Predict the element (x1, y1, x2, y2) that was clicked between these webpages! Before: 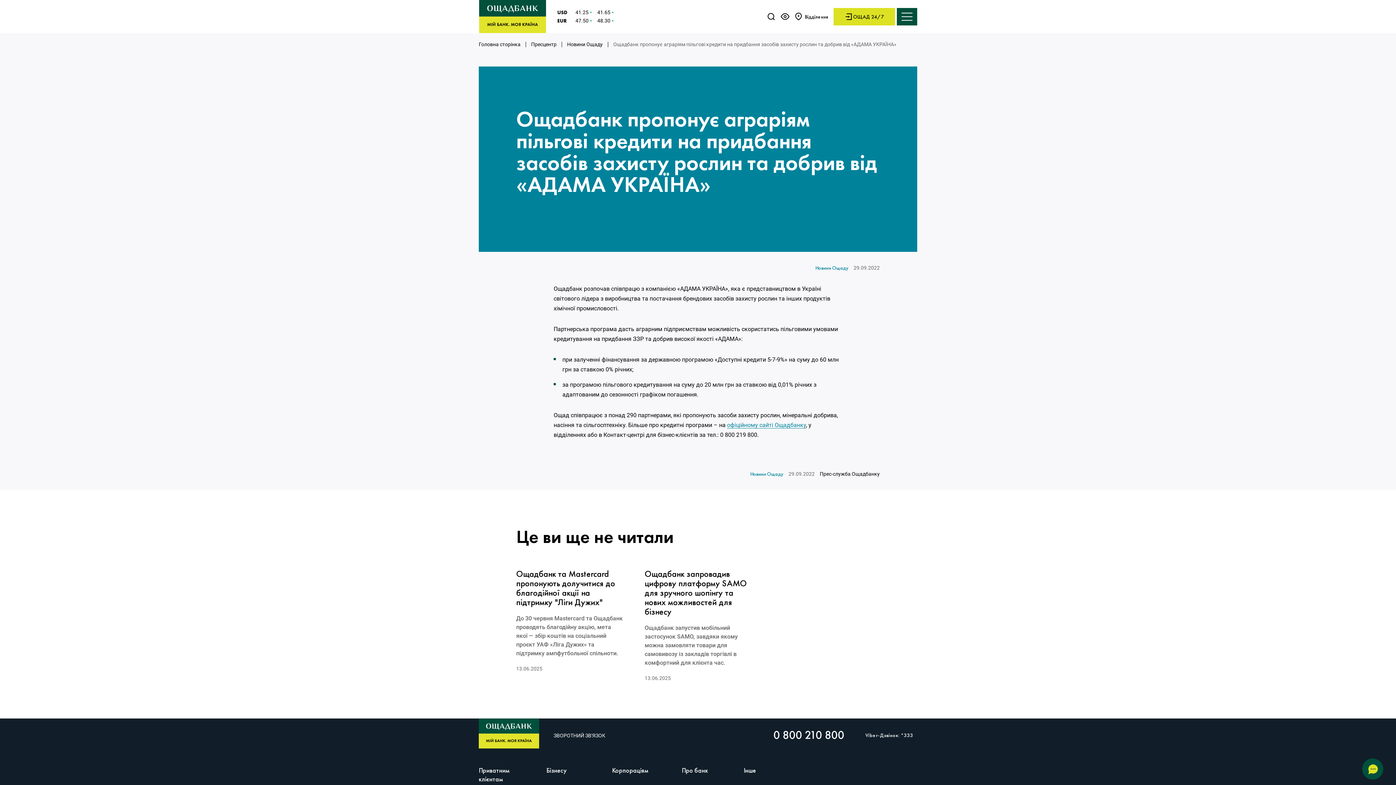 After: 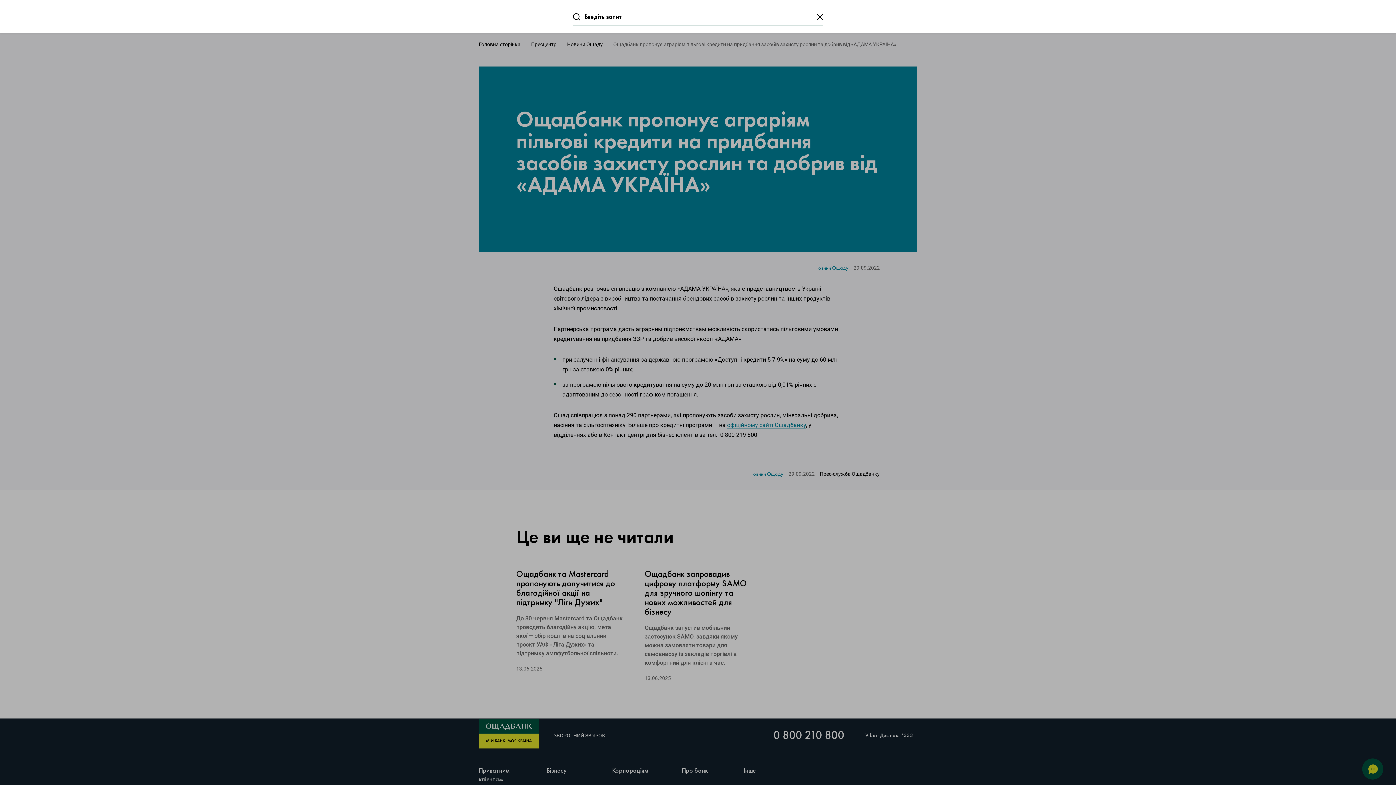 Action: bbox: (767, 12, 775, 20)